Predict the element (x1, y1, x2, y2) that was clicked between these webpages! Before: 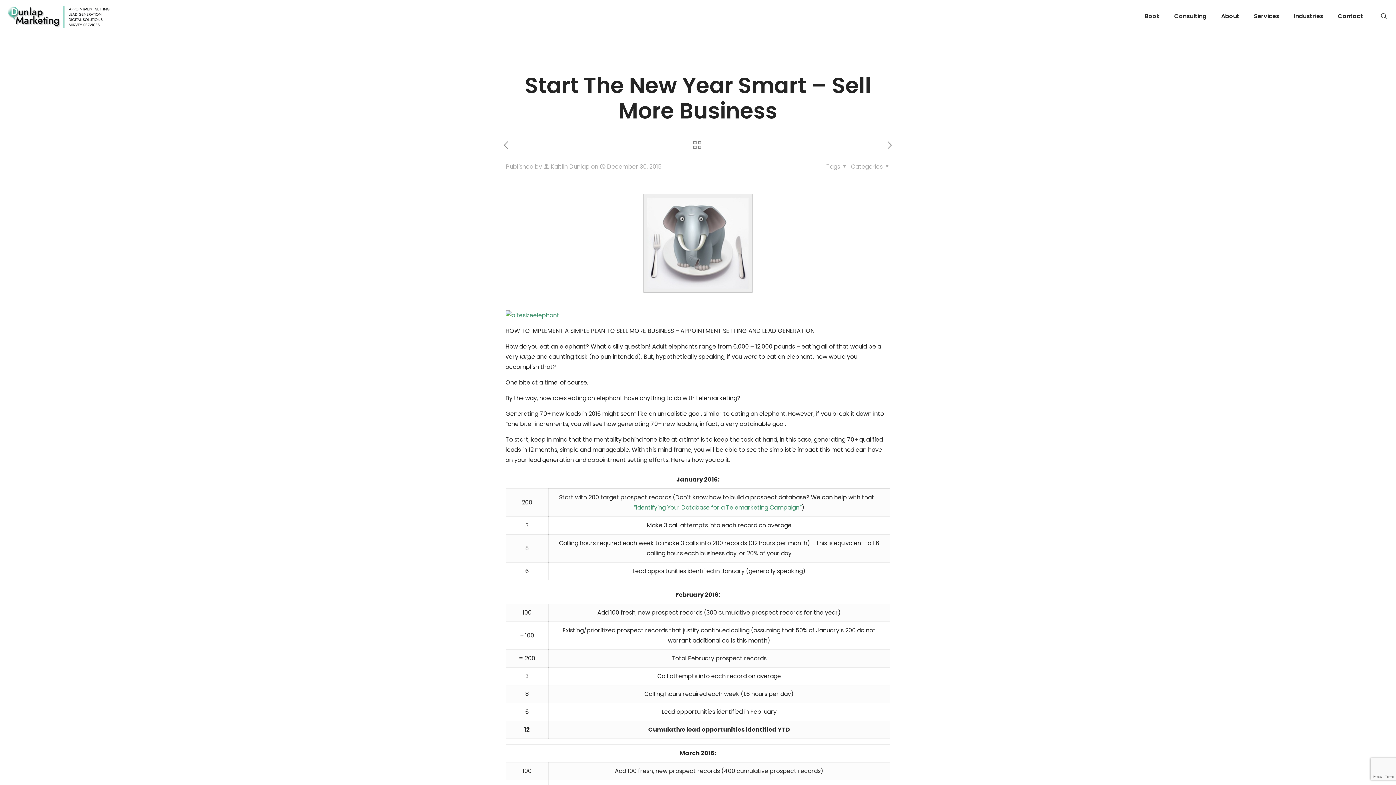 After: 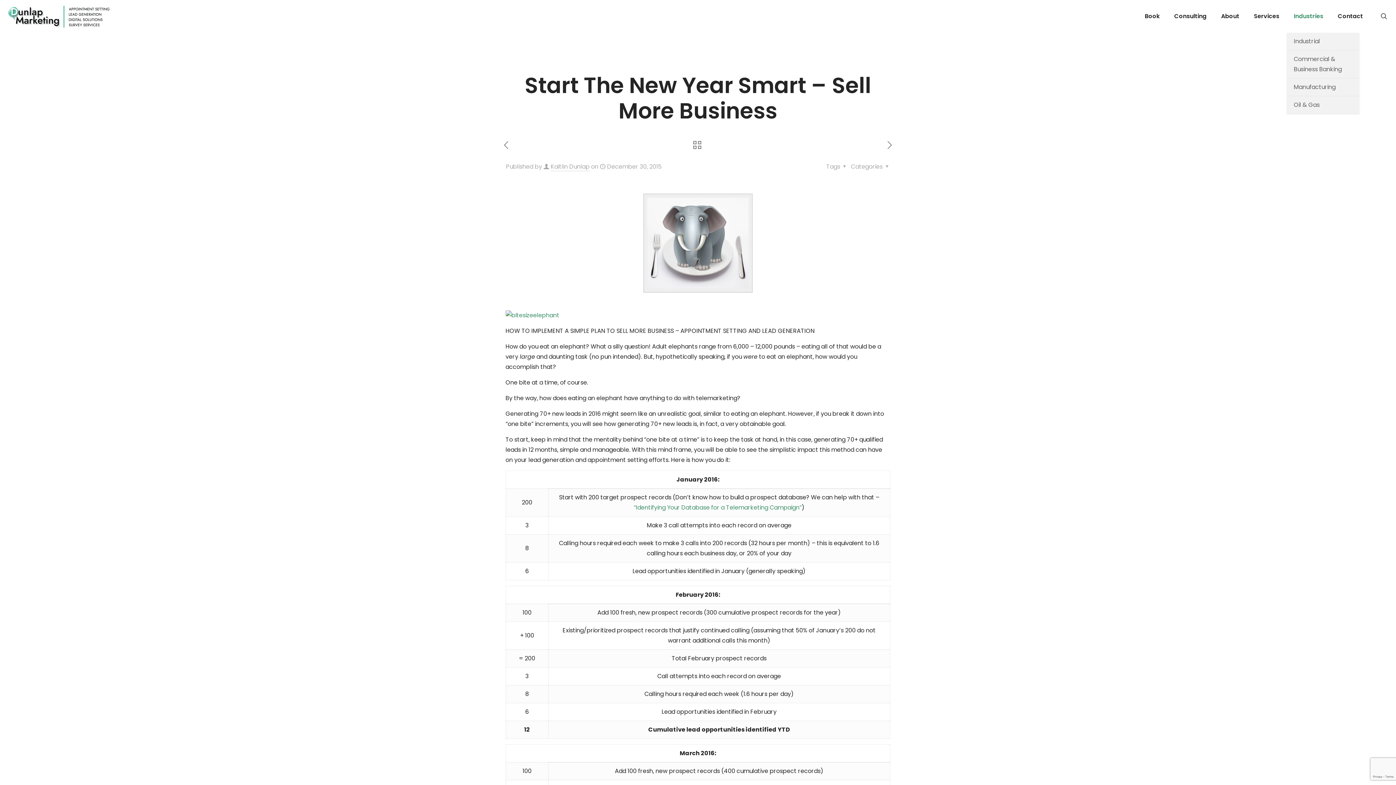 Action: label: Industries bbox: (1286, 0, 1330, 32)